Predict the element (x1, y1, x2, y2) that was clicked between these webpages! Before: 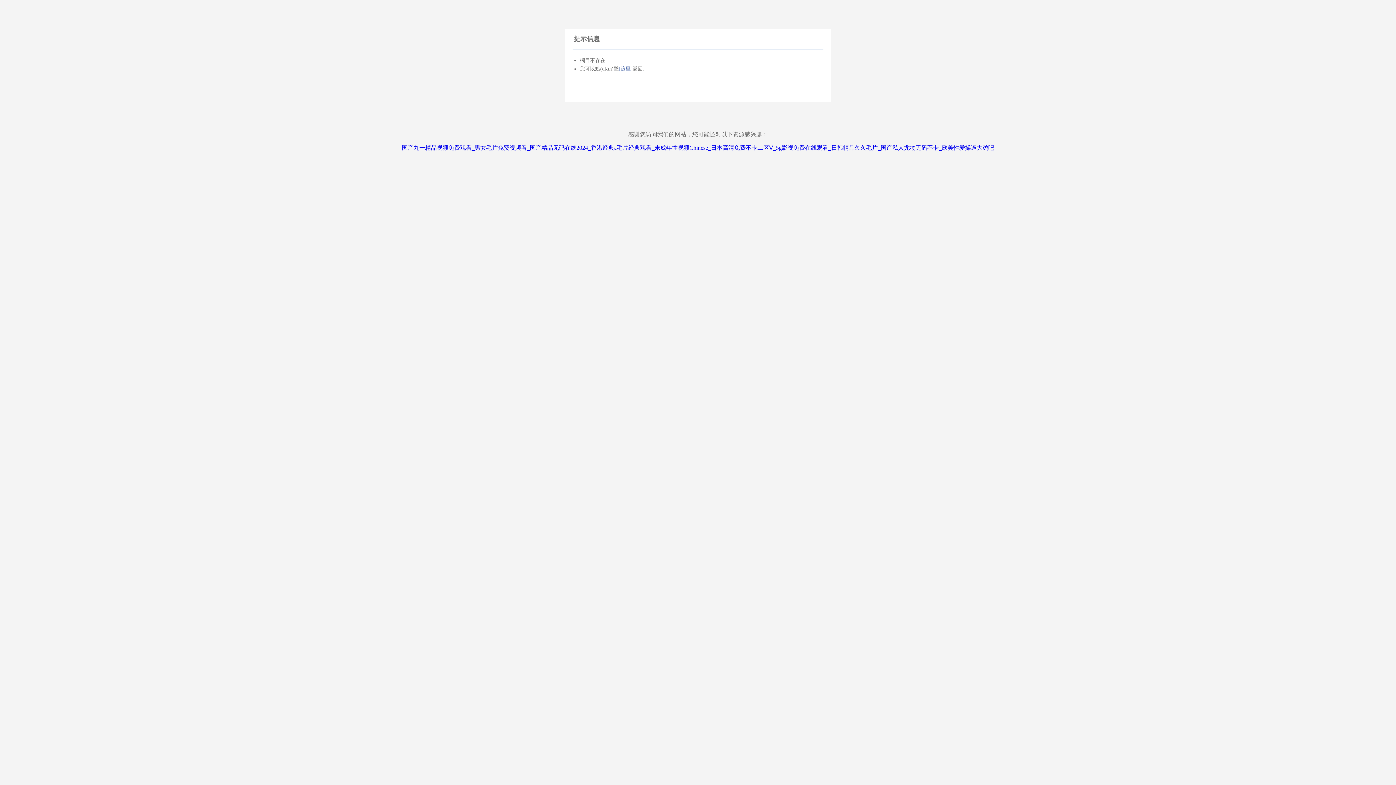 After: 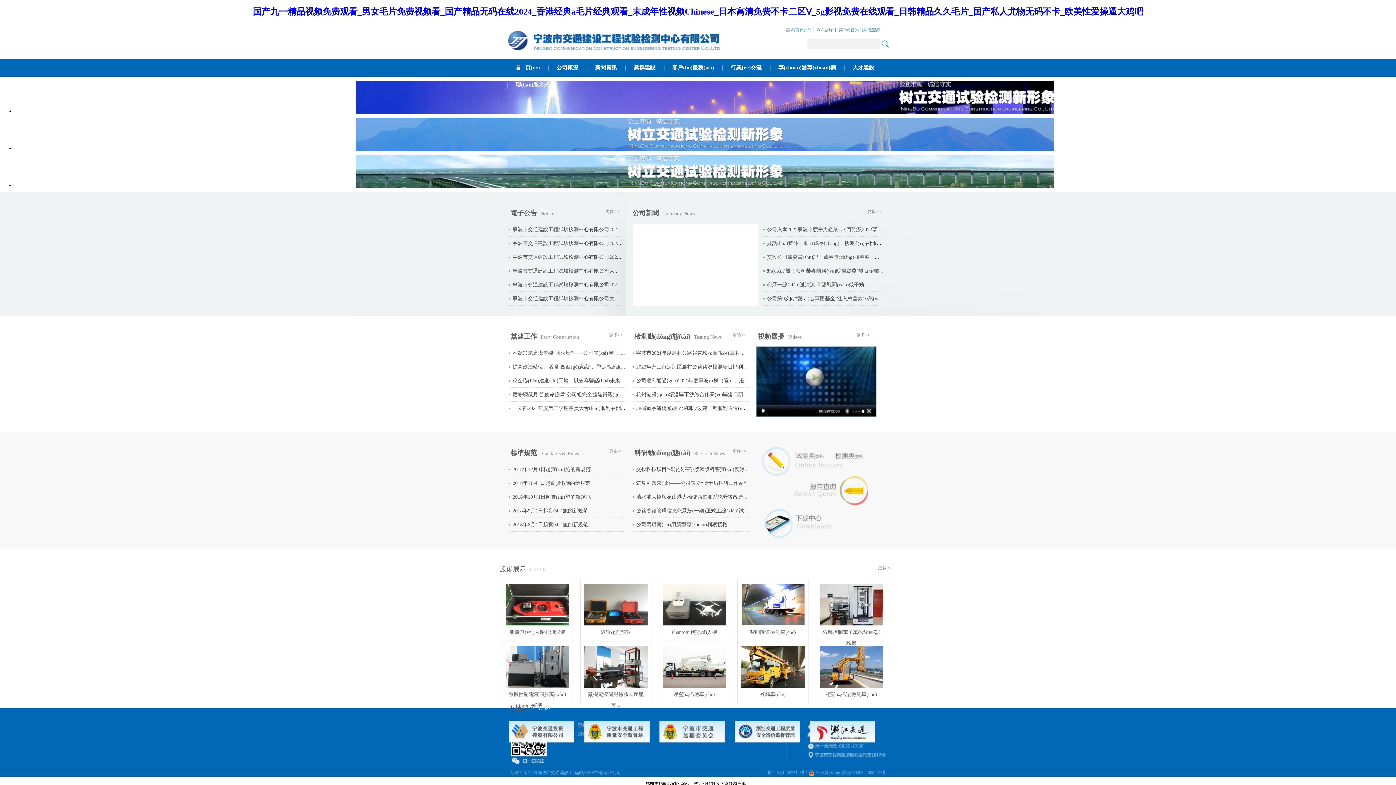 Action: bbox: (618, 66, 632, 71) label: [這里]